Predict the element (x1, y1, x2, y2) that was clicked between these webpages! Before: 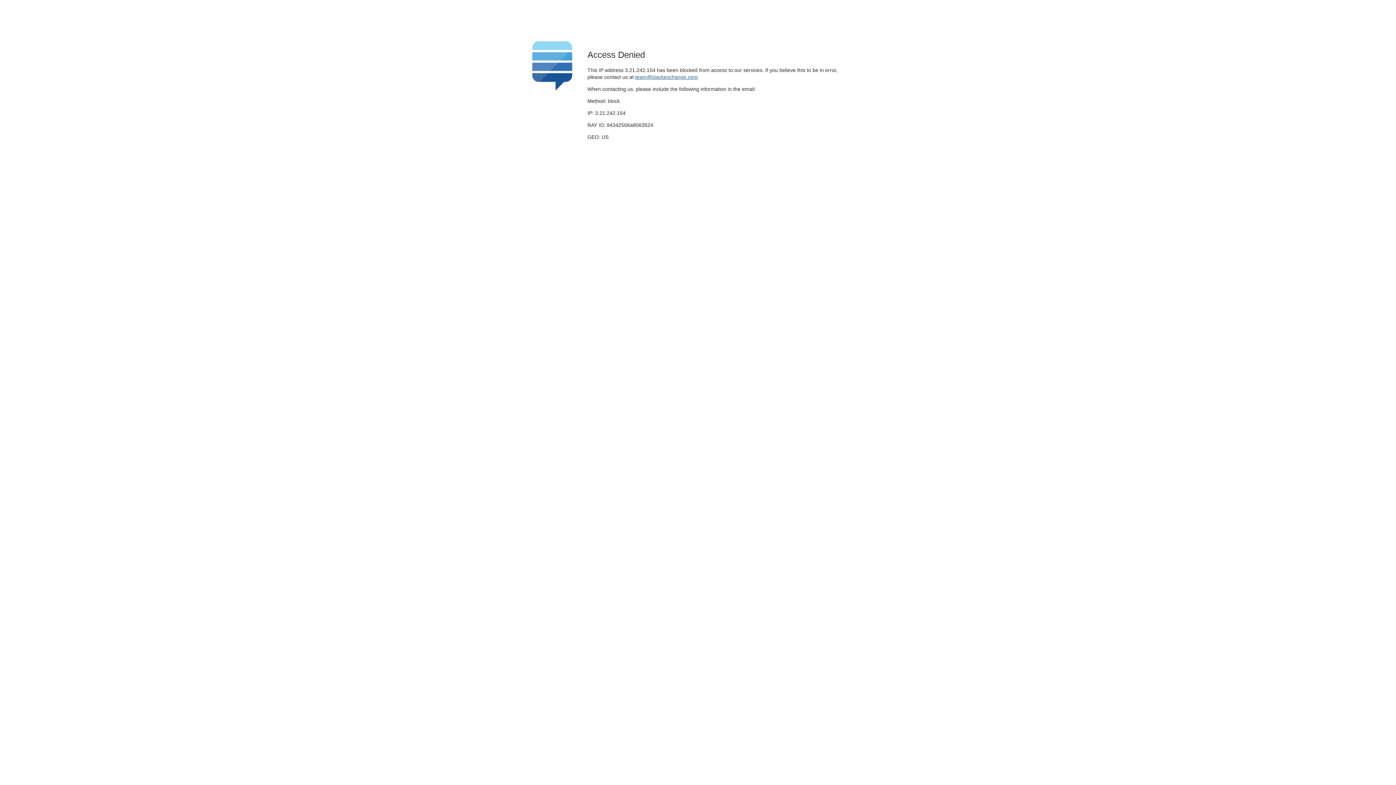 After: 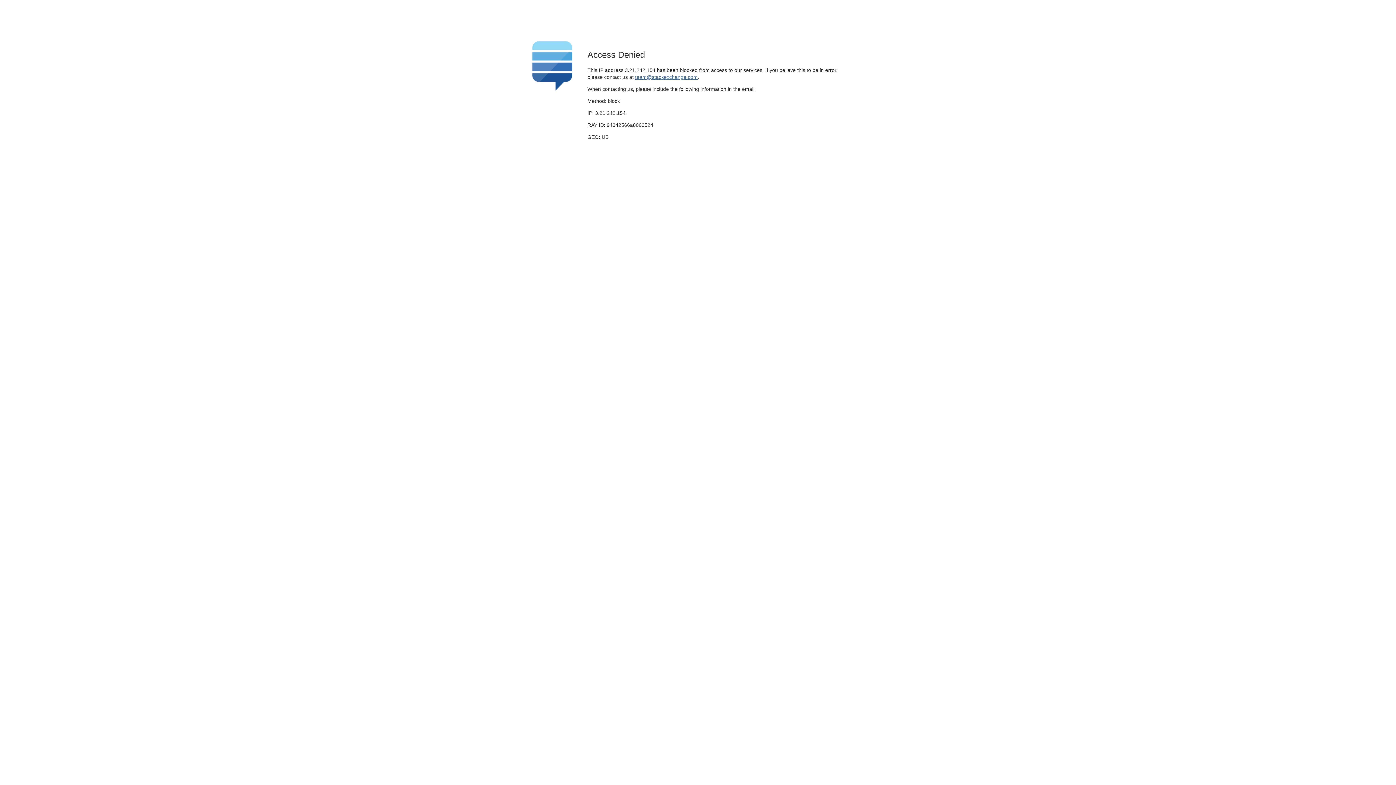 Action: bbox: (635, 74, 697, 79) label: team@stackexchange.com